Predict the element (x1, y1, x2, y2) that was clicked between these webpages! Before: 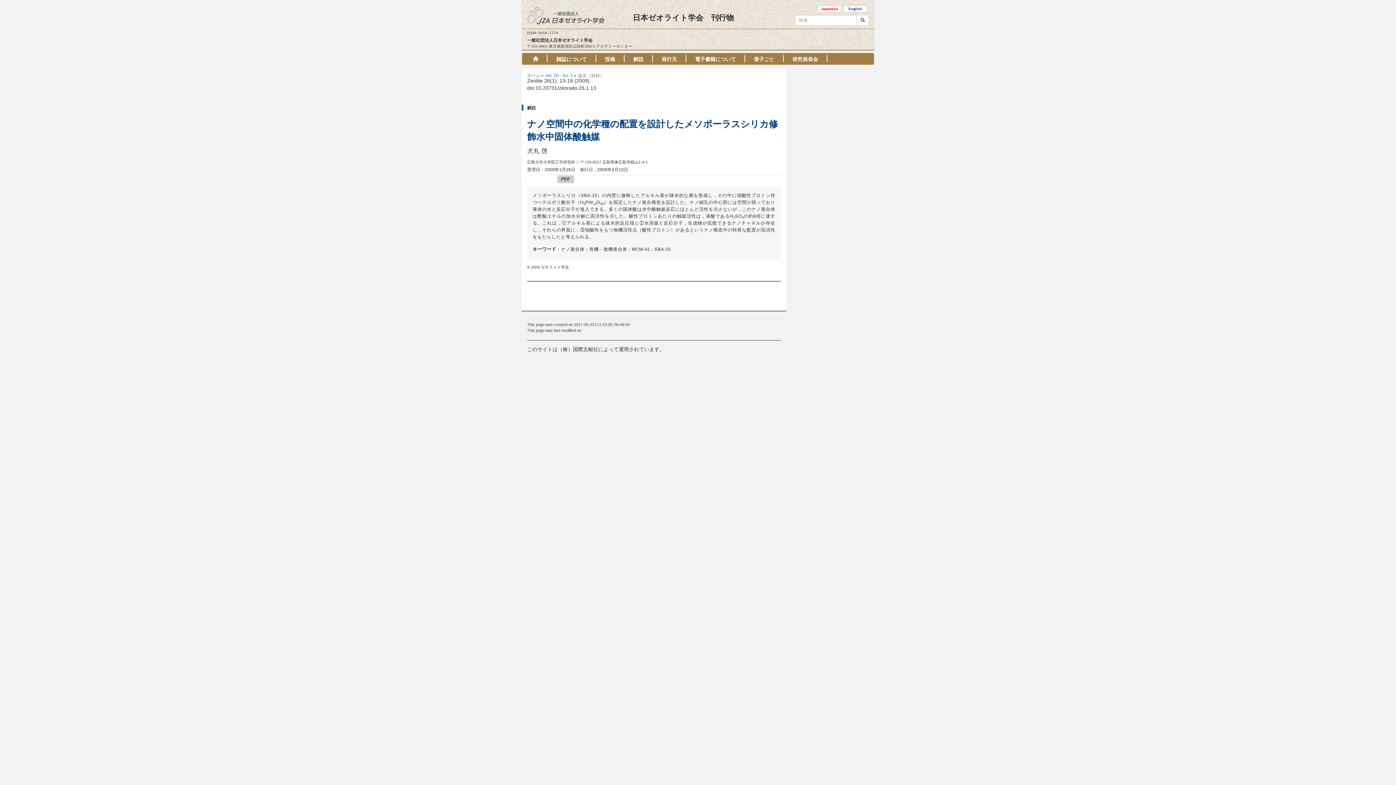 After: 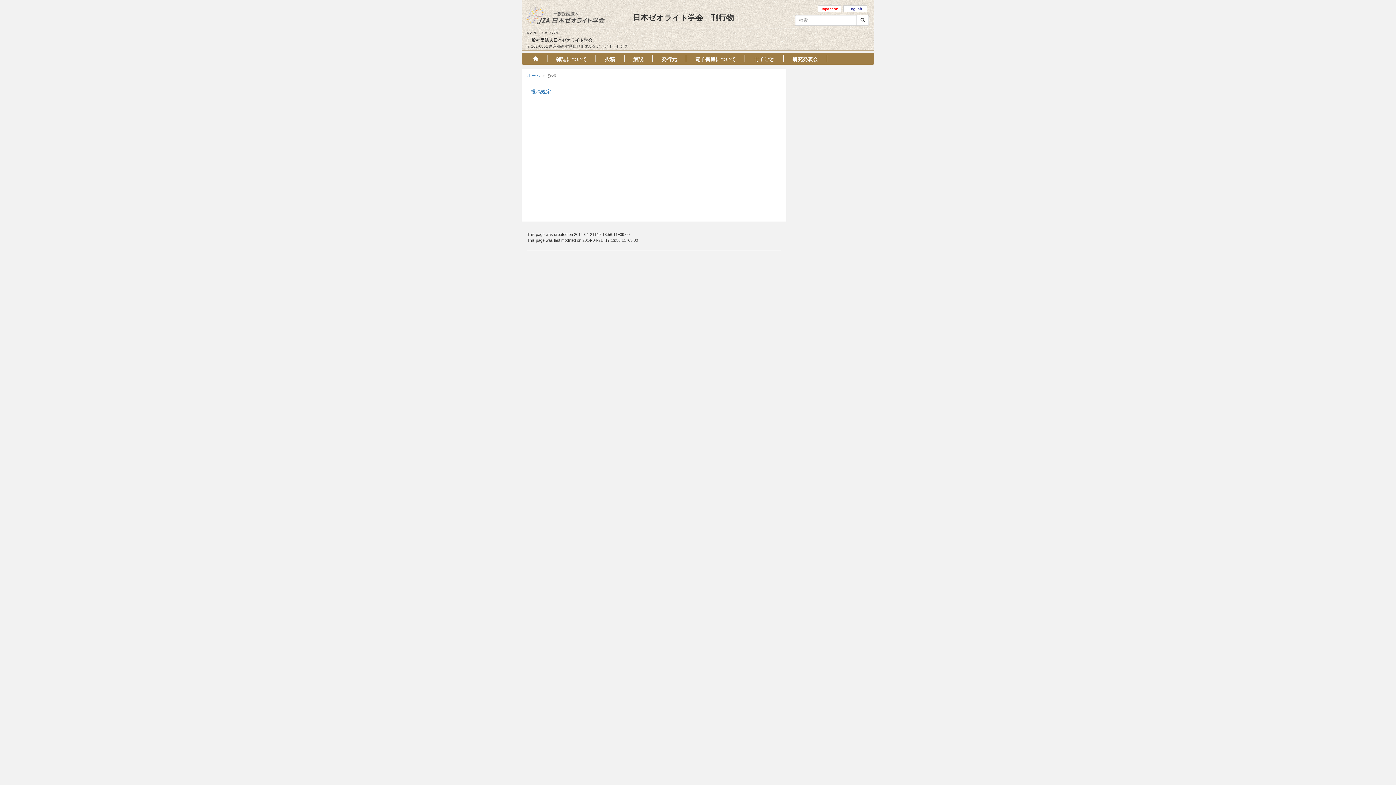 Action: bbox: (599, 53, 620, 64) label: 投稿